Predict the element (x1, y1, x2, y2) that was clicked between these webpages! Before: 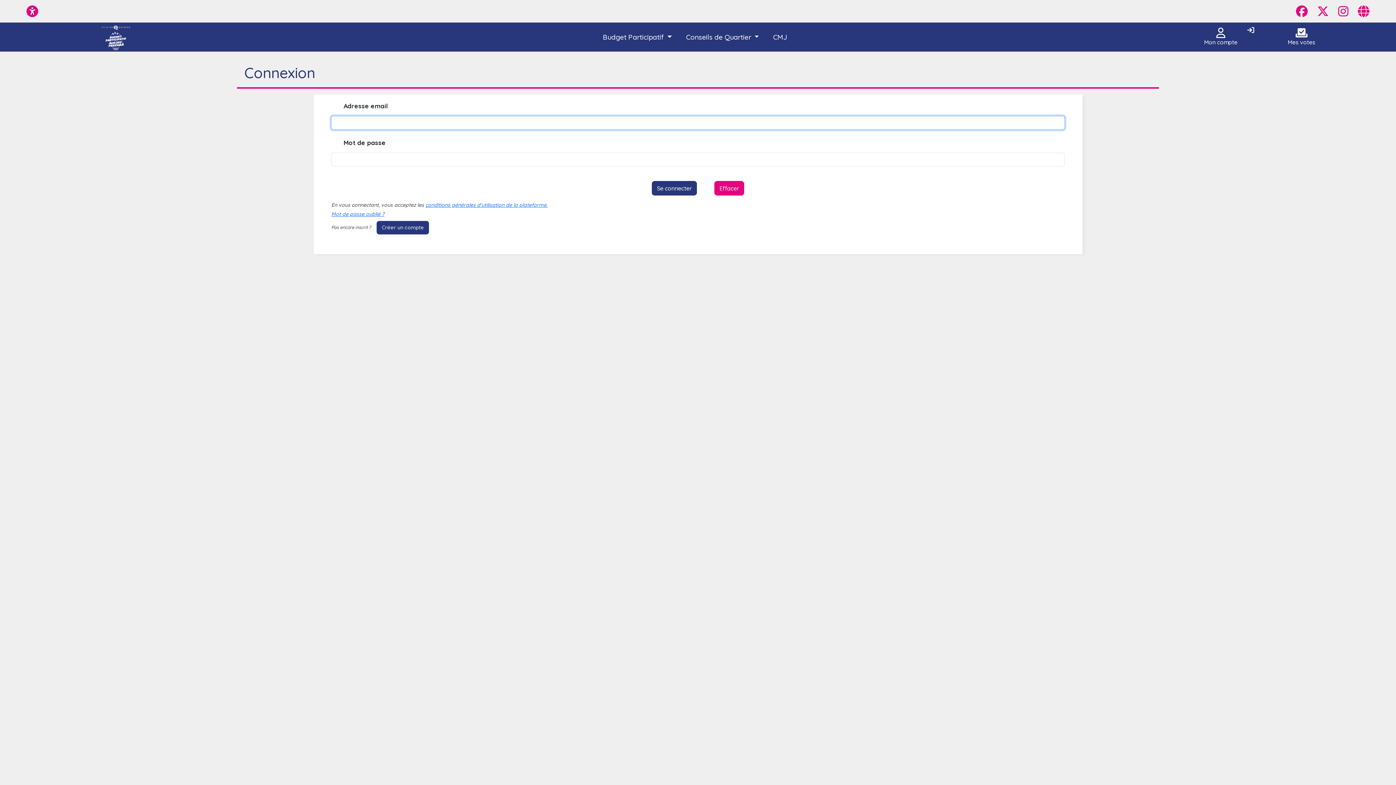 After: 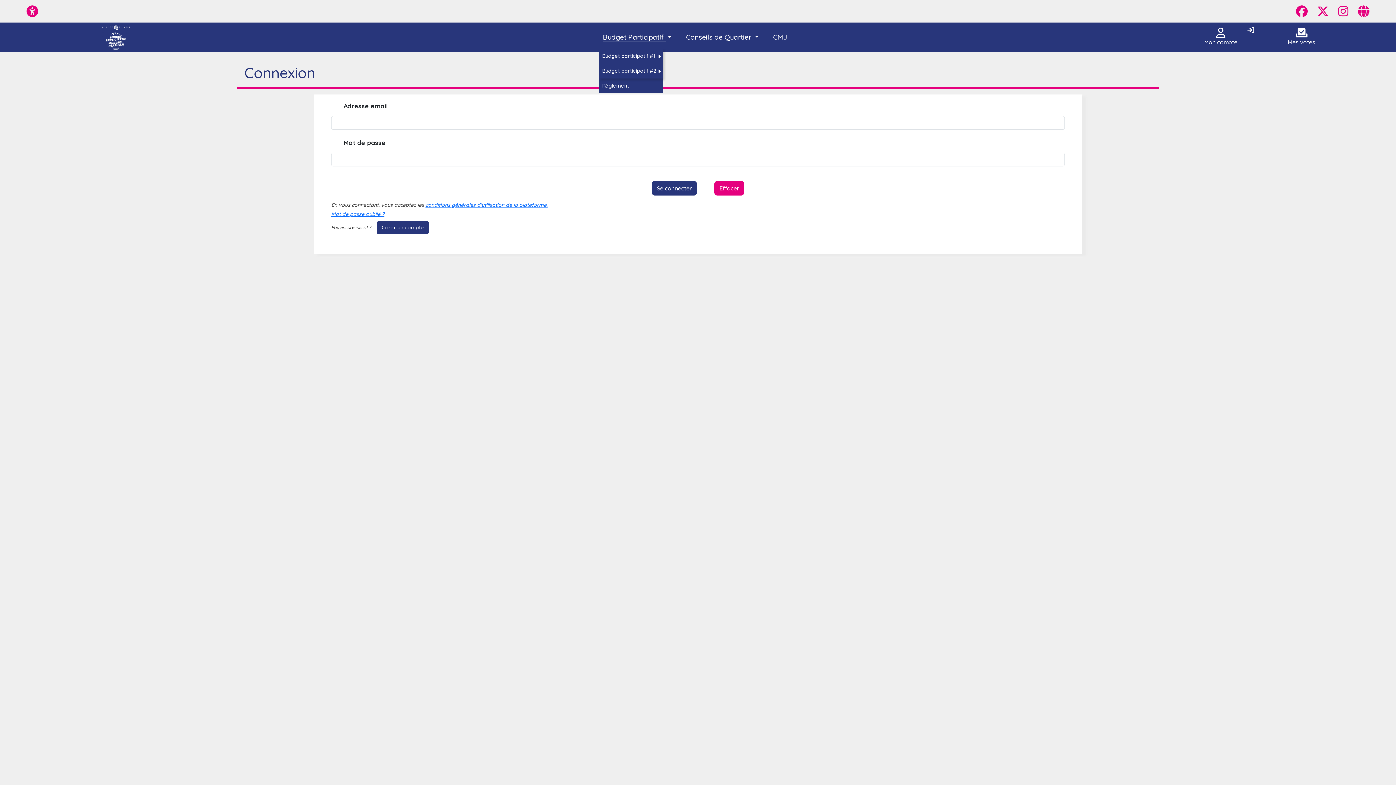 Action: bbox: (598, 28, 676, 45) label: Budget Participatif 